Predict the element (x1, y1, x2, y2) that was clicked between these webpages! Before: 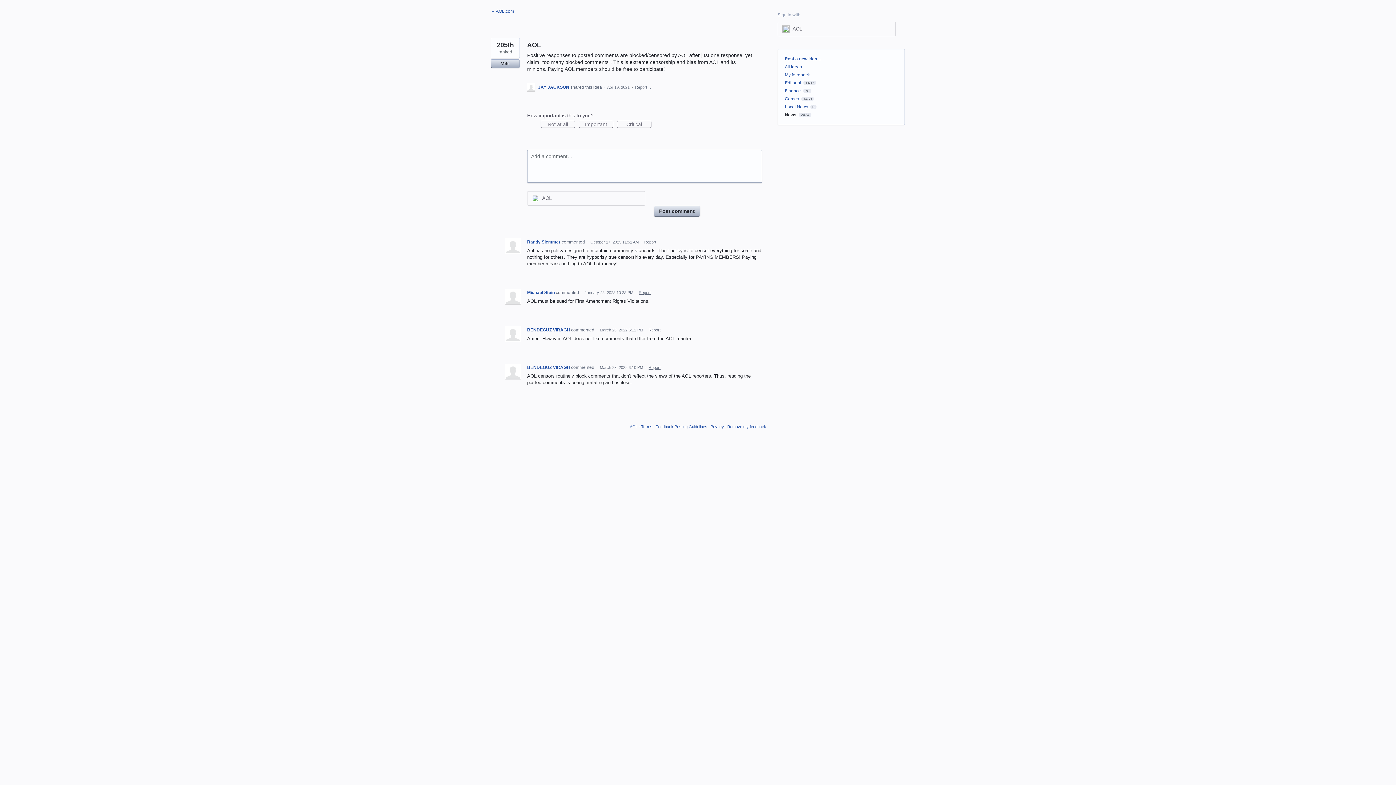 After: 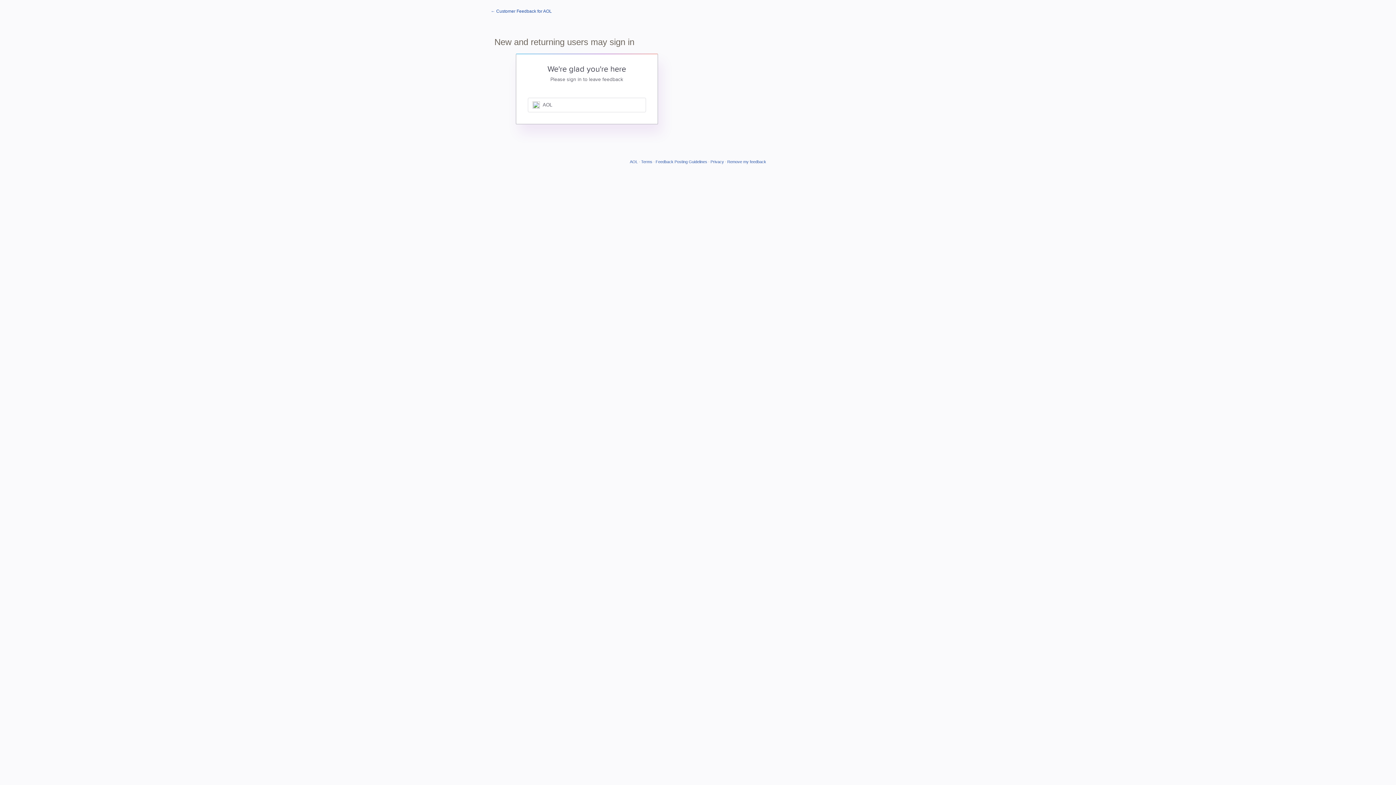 Action: bbox: (635, 85, 651, 89) label: Report…